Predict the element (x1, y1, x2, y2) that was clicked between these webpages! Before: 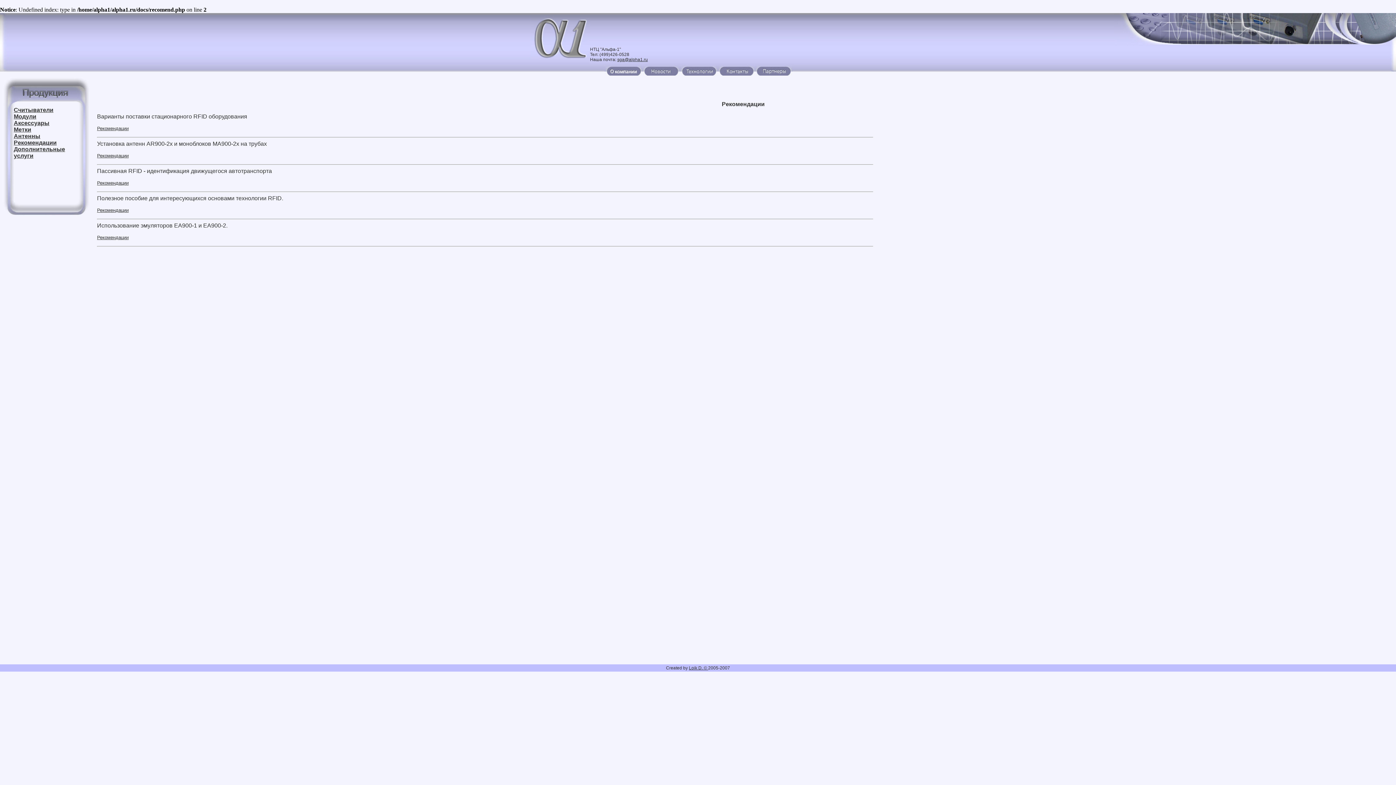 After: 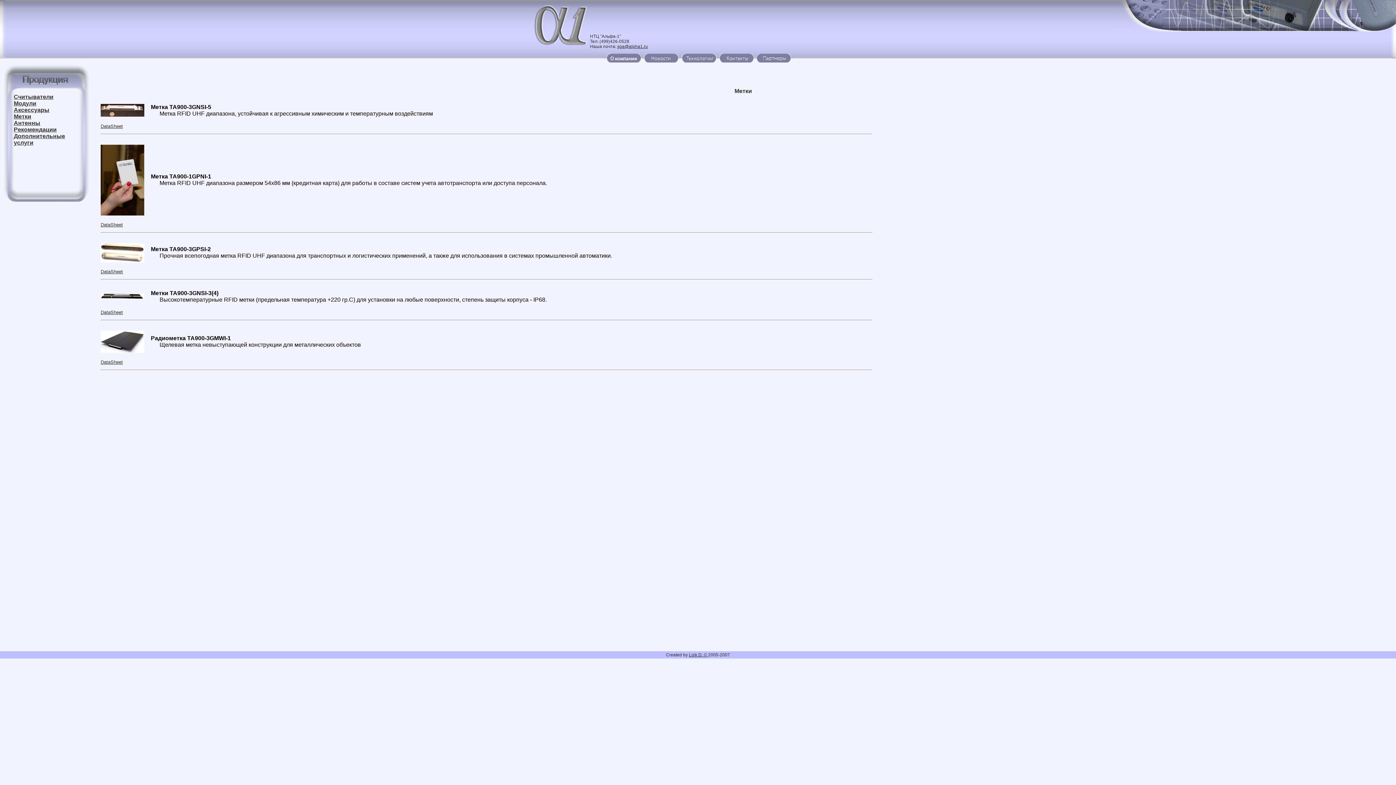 Action: bbox: (13, 126, 31, 132) label: Метки